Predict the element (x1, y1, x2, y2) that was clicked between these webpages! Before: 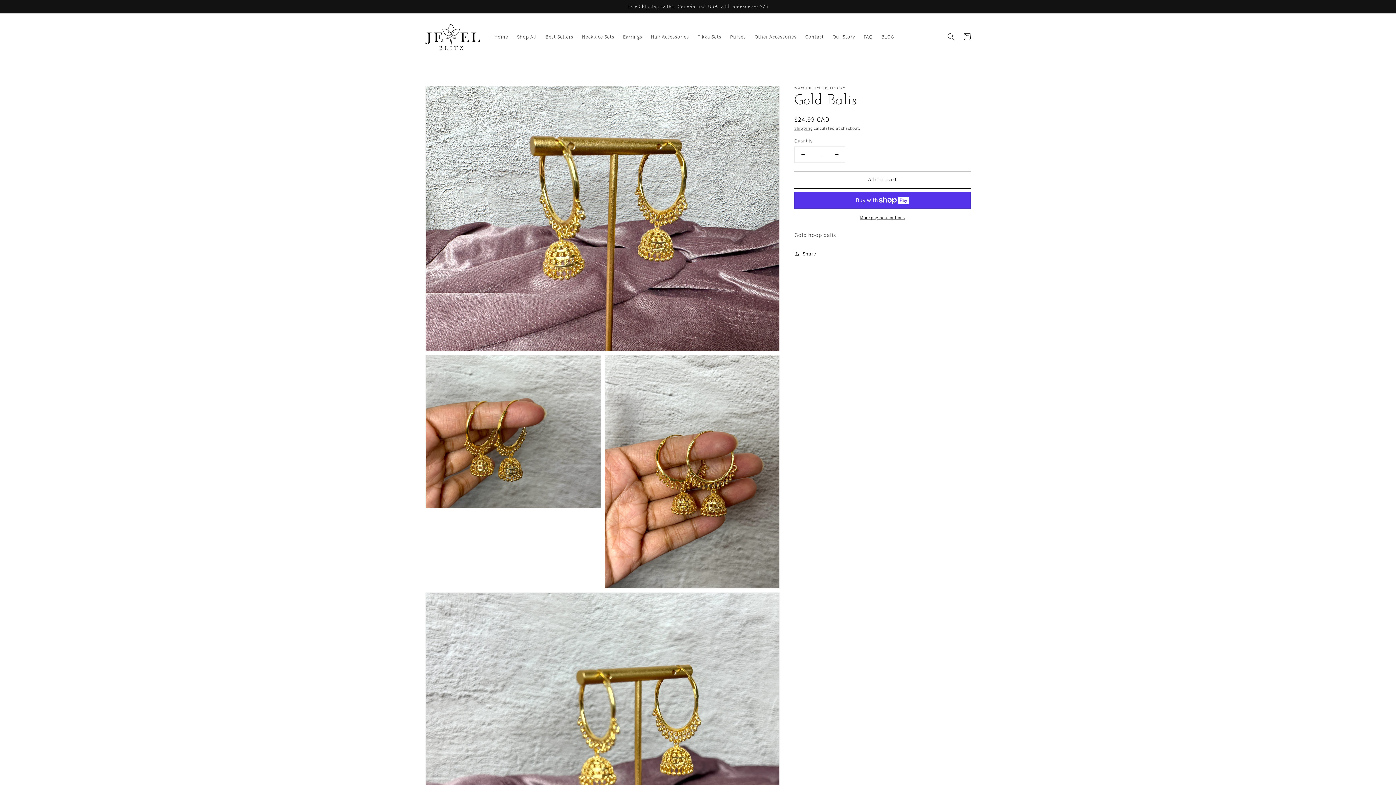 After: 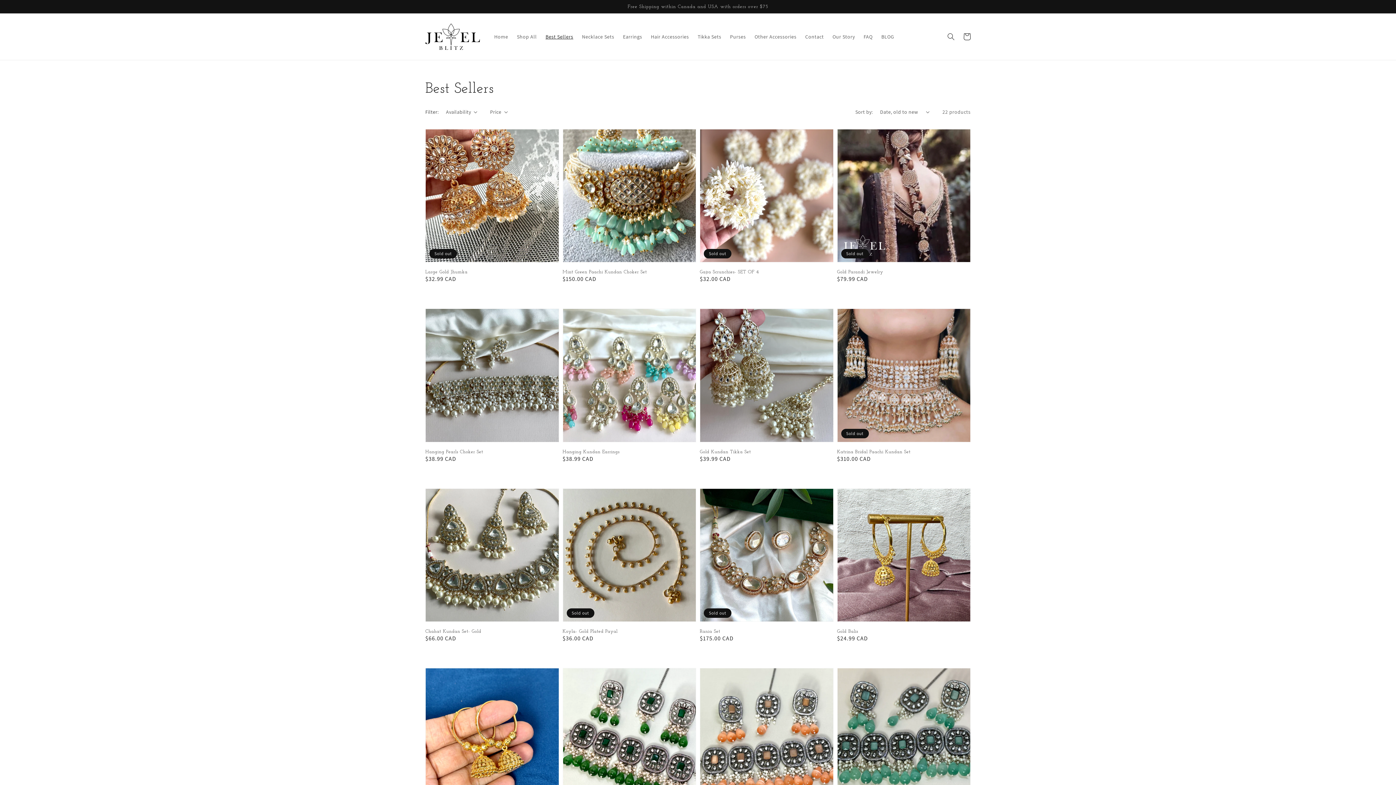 Action: label: Best Sellers bbox: (541, 29, 577, 44)